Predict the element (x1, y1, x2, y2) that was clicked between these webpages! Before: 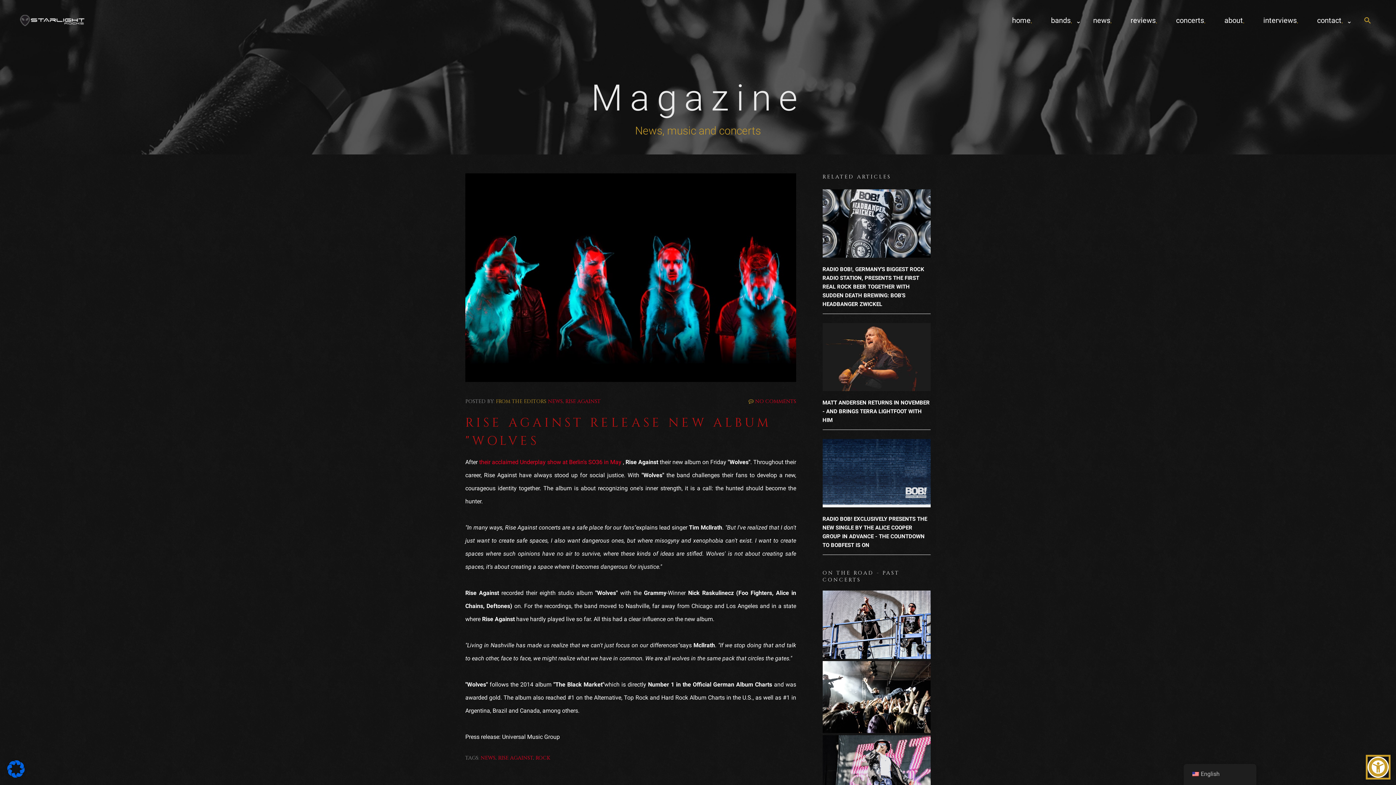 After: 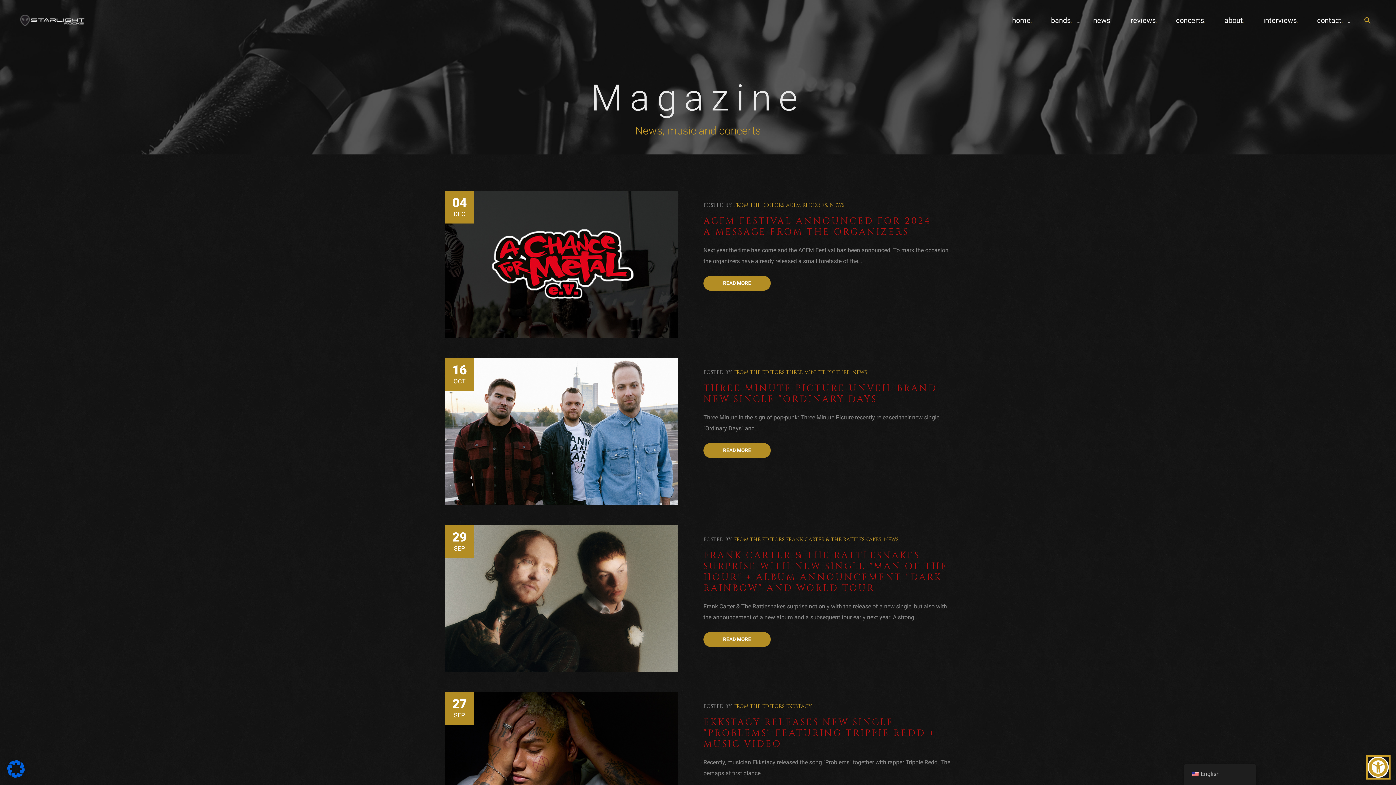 Action: bbox: (480, 754, 495, 761) label: NEWS